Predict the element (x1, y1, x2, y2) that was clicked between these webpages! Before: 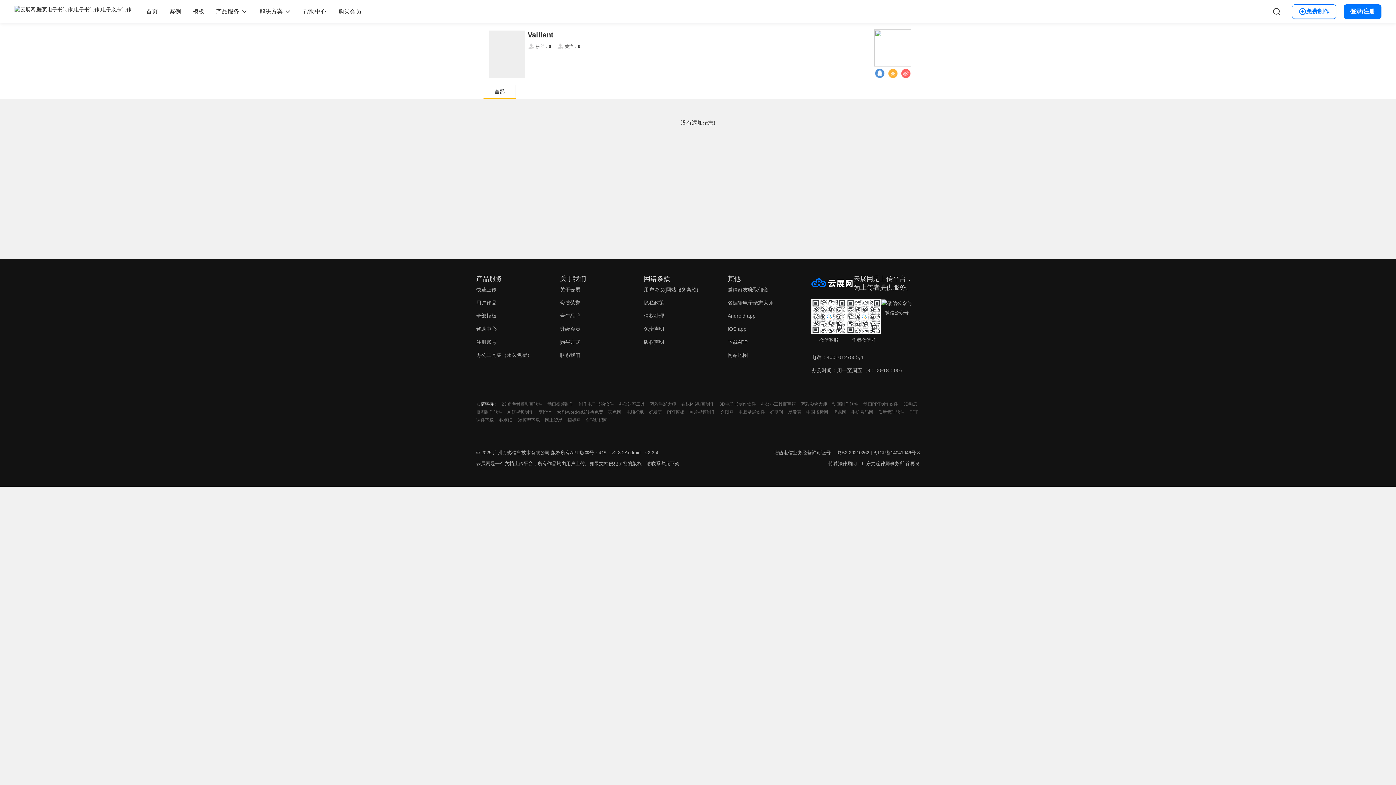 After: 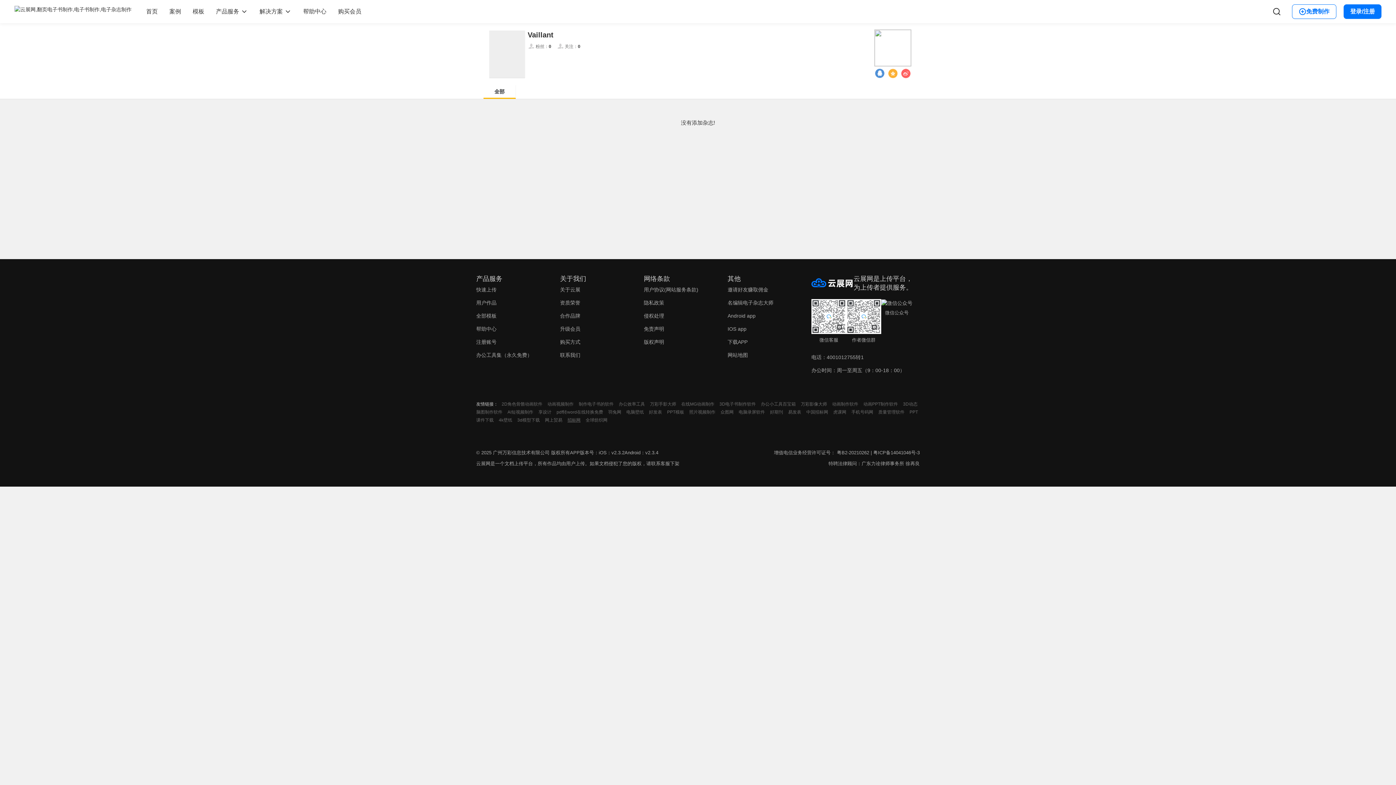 Action: label: 招标网 bbox: (567, 417, 580, 422)